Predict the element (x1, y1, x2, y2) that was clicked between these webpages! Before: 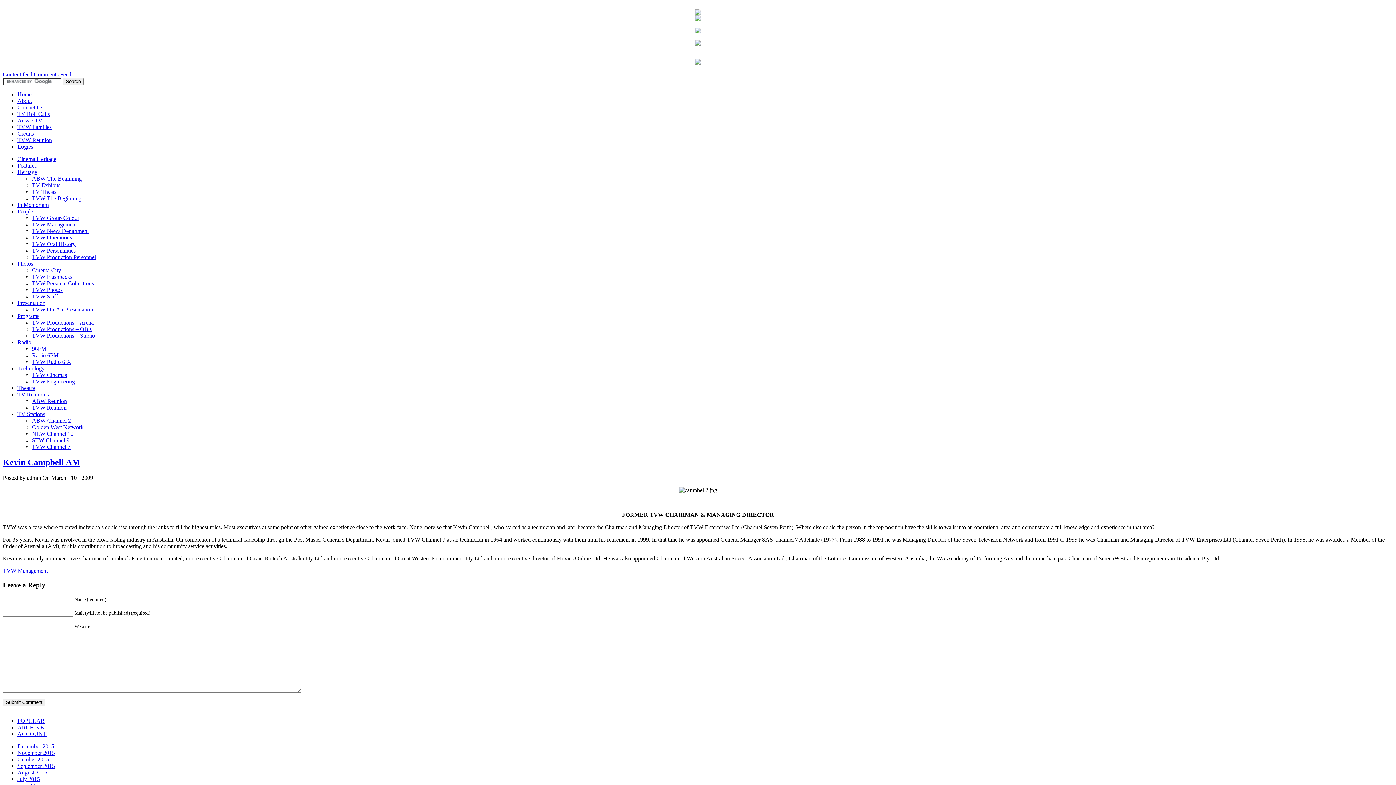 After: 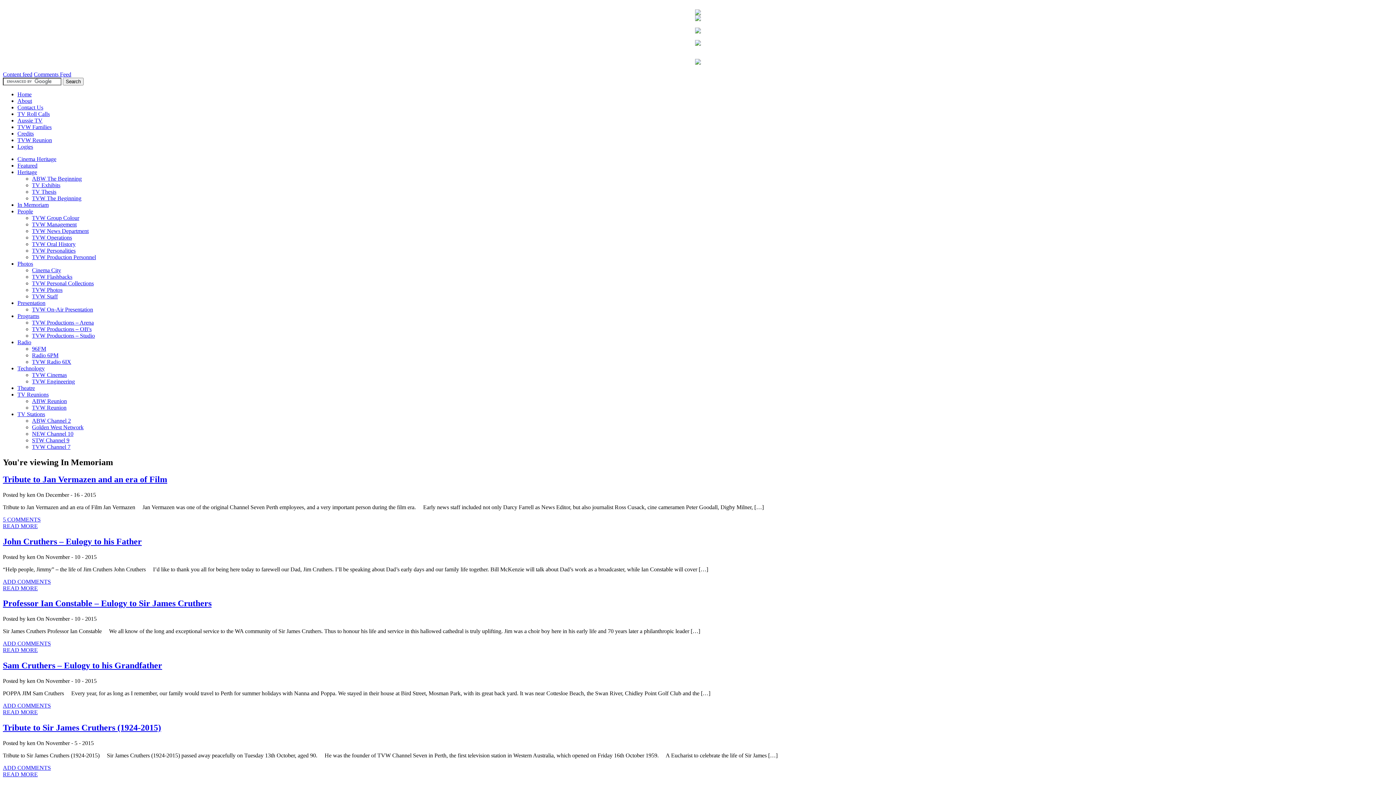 Action: bbox: (17, 201, 48, 208) label: In Memoriam